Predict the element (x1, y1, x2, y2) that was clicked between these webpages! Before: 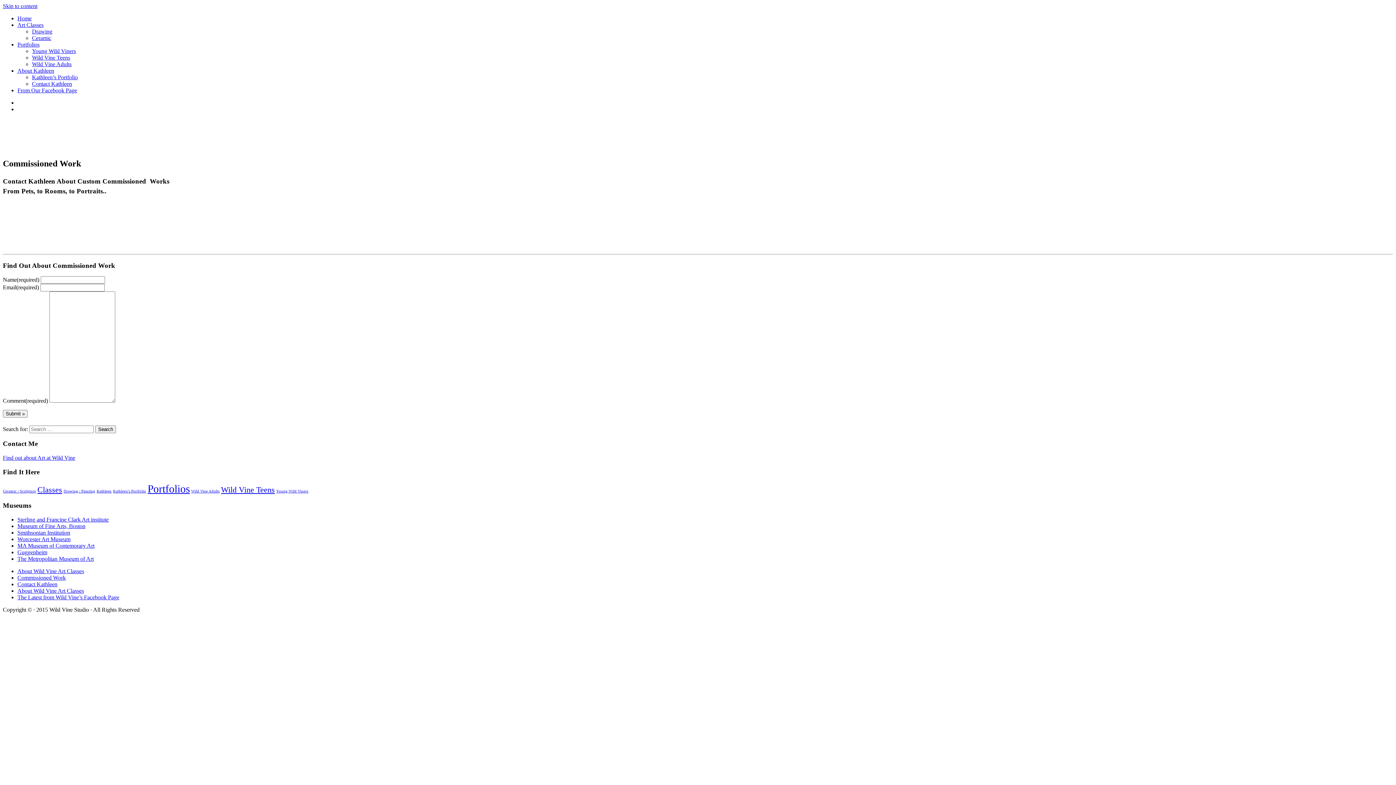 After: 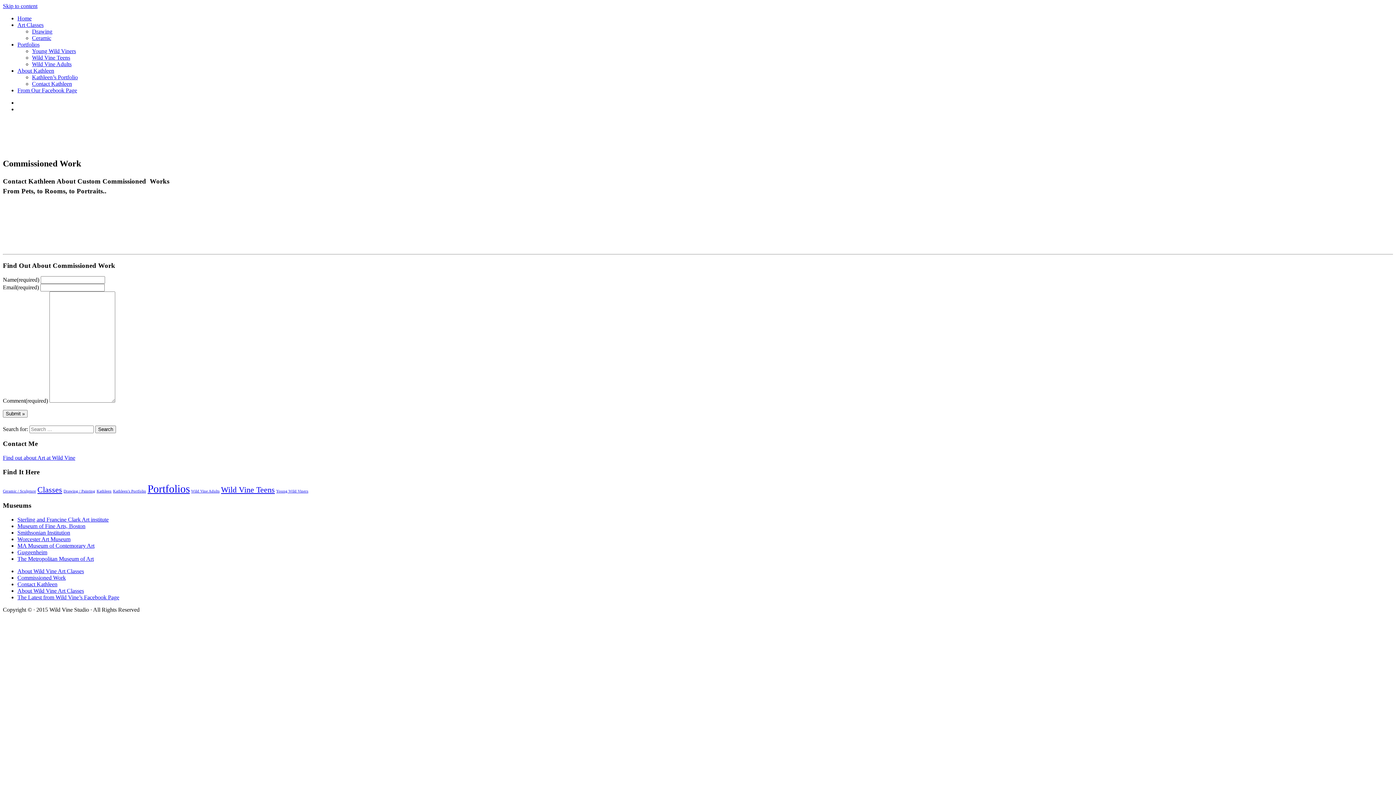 Action: label: Skip to content bbox: (2, 2, 37, 9)